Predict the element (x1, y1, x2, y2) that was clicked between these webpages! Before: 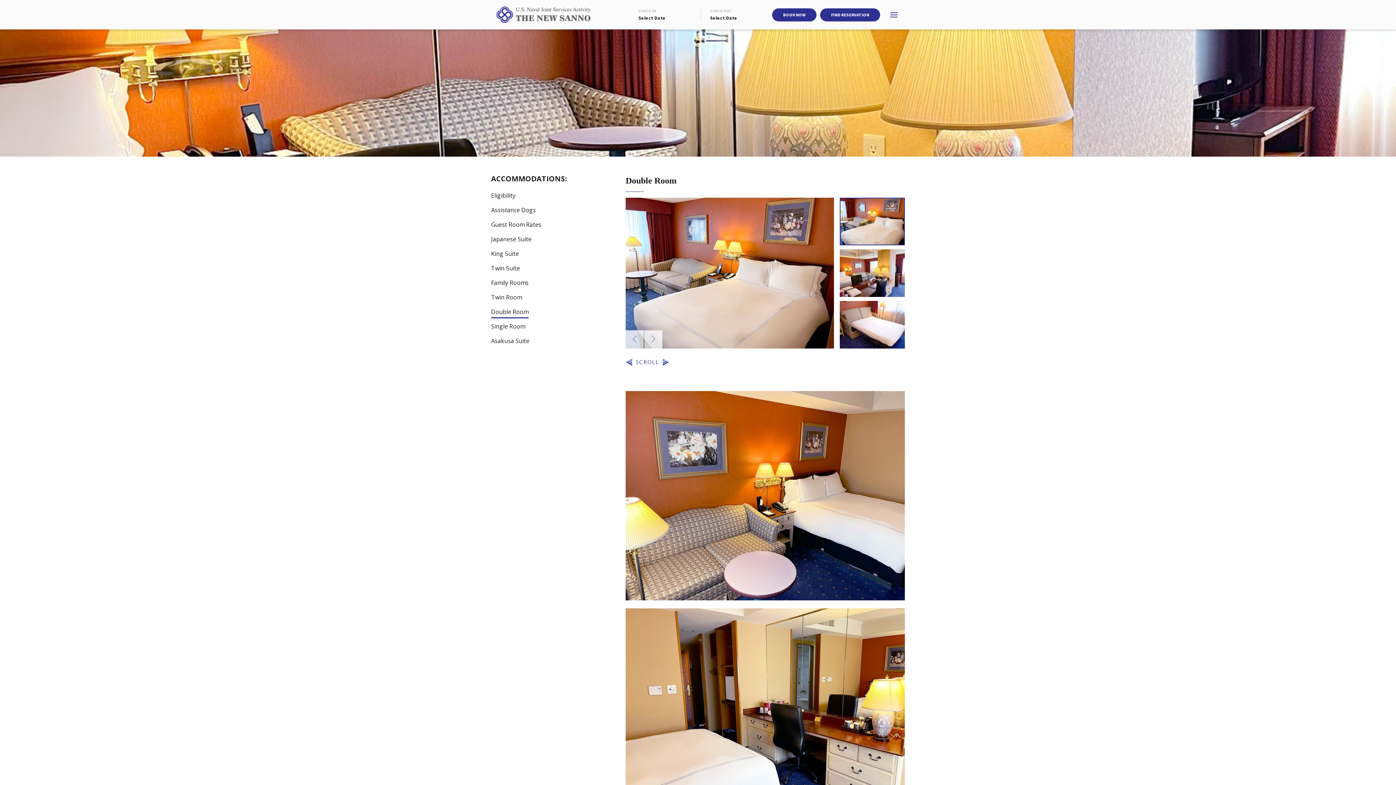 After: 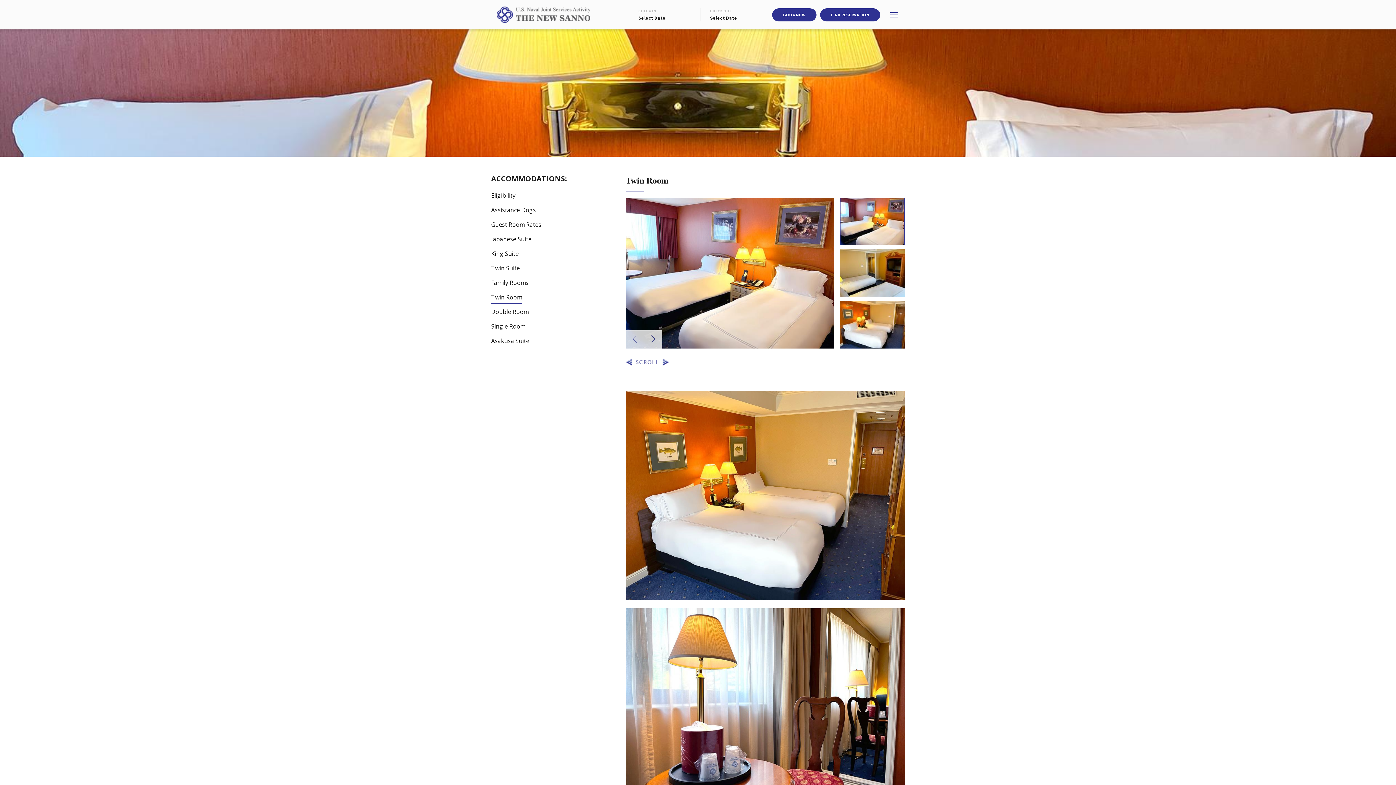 Action: bbox: (491, 292, 522, 302) label: Twin Room